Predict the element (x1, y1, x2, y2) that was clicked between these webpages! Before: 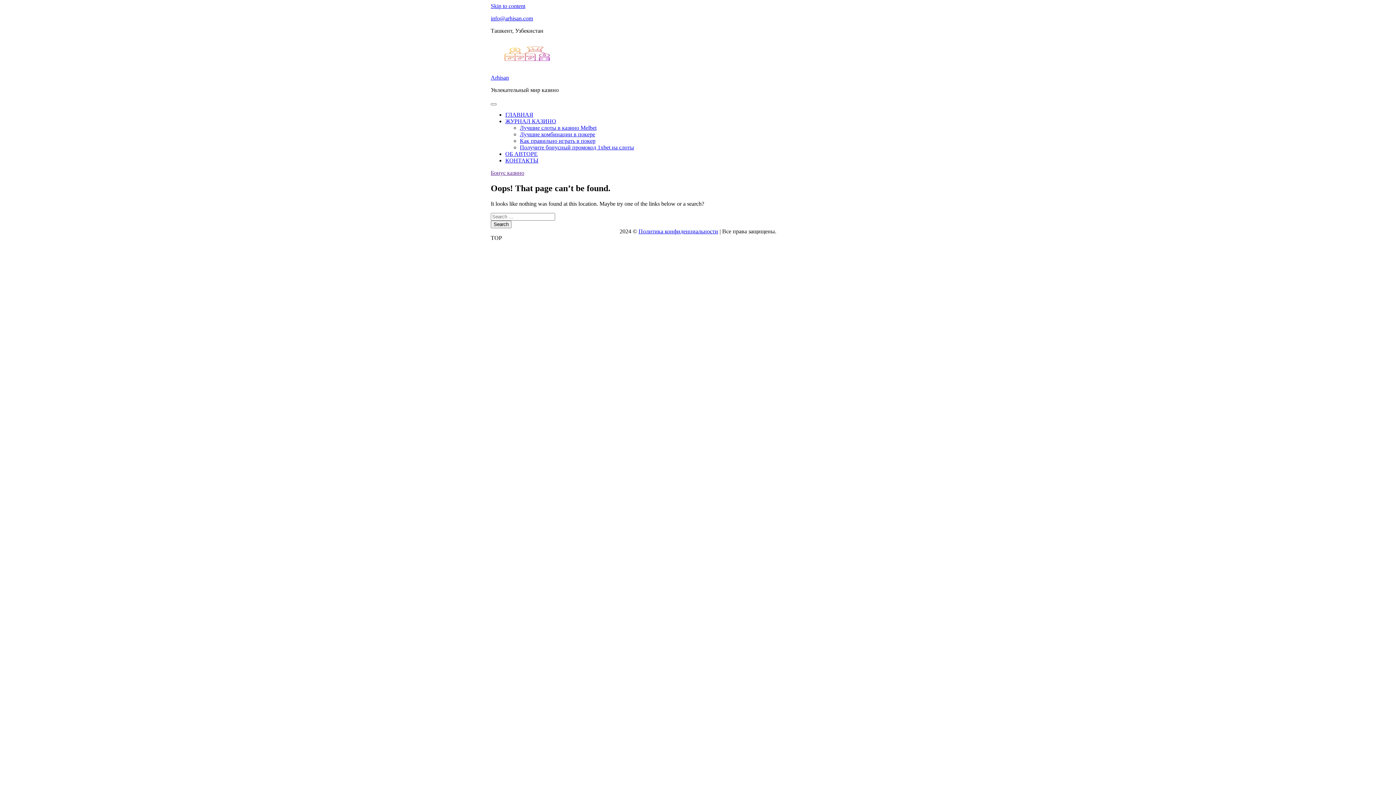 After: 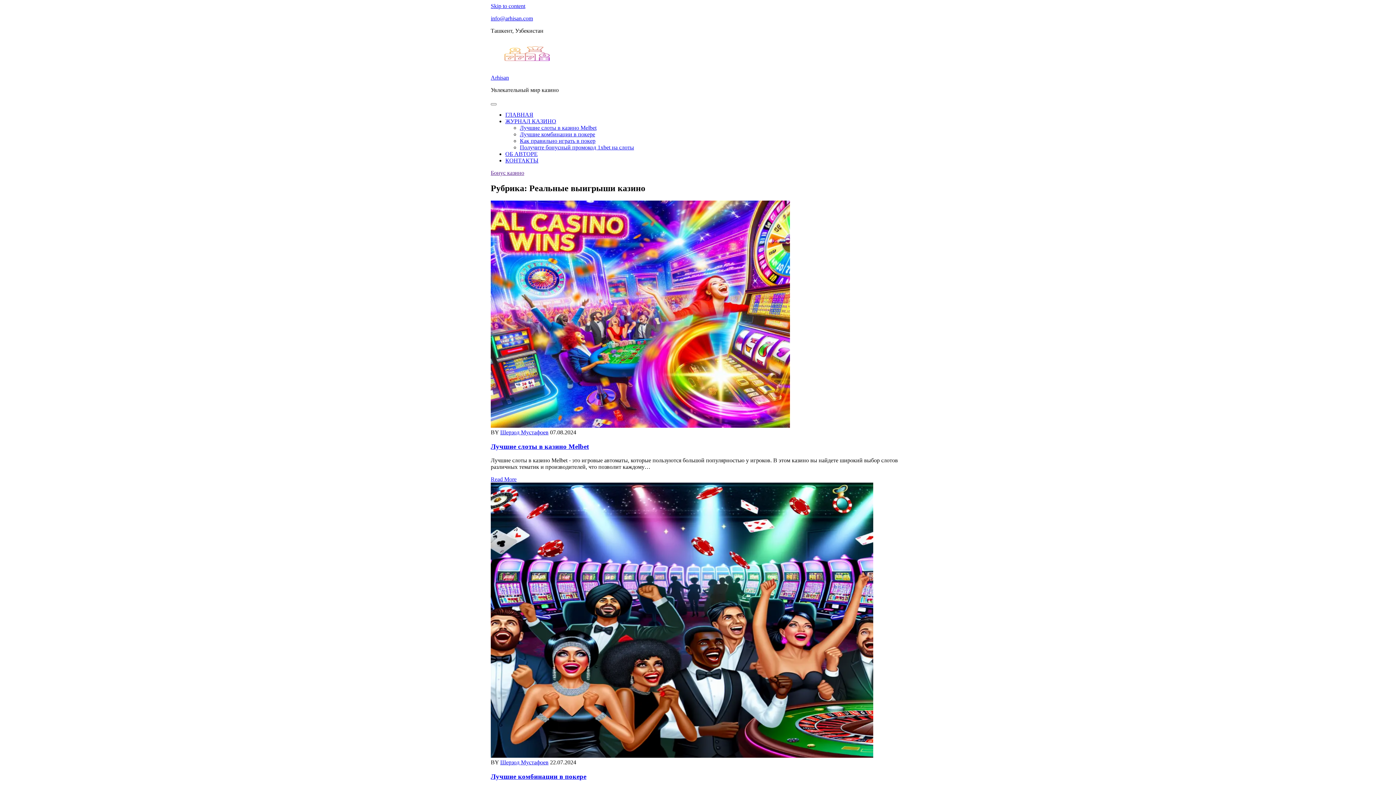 Action: bbox: (505, 118, 556, 124) label: ЖУРНАЛ КАЗИНО